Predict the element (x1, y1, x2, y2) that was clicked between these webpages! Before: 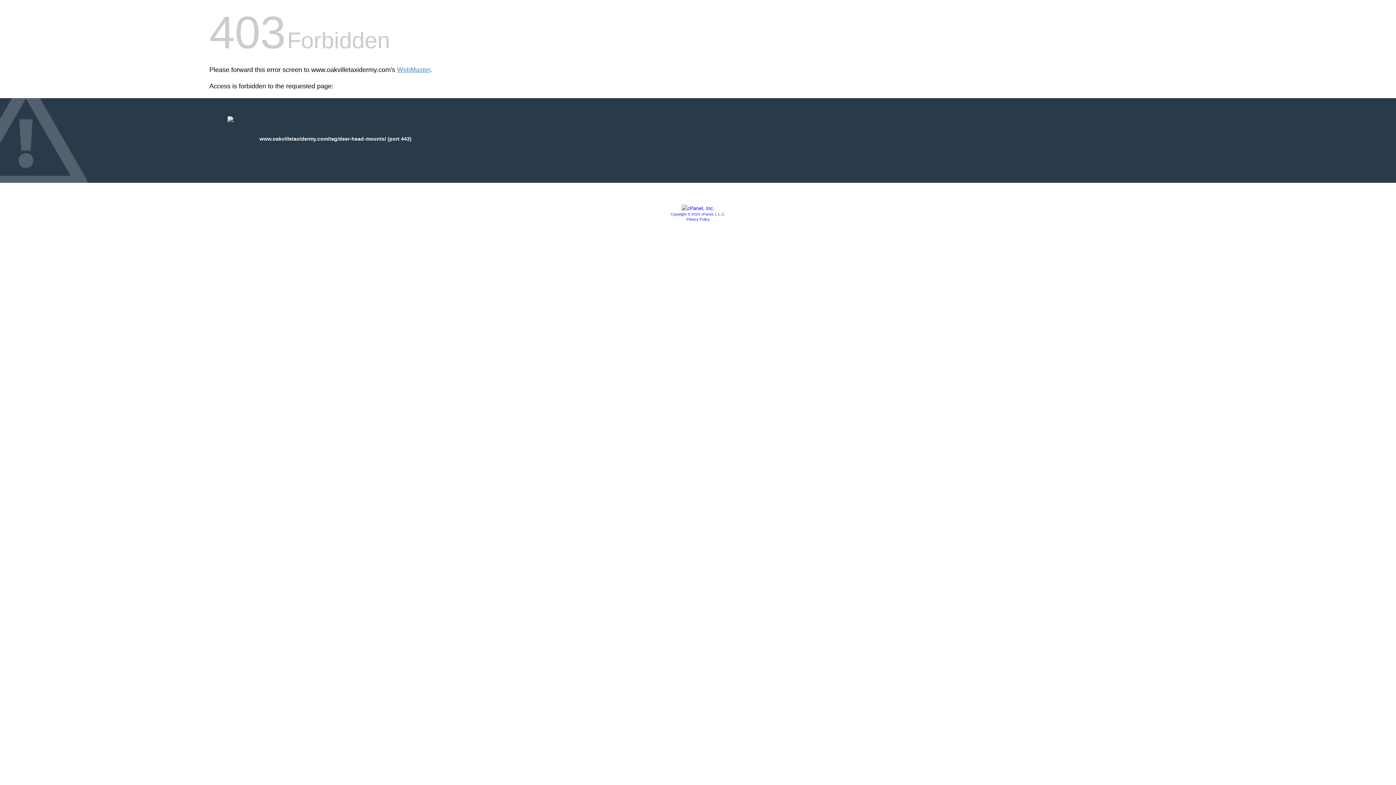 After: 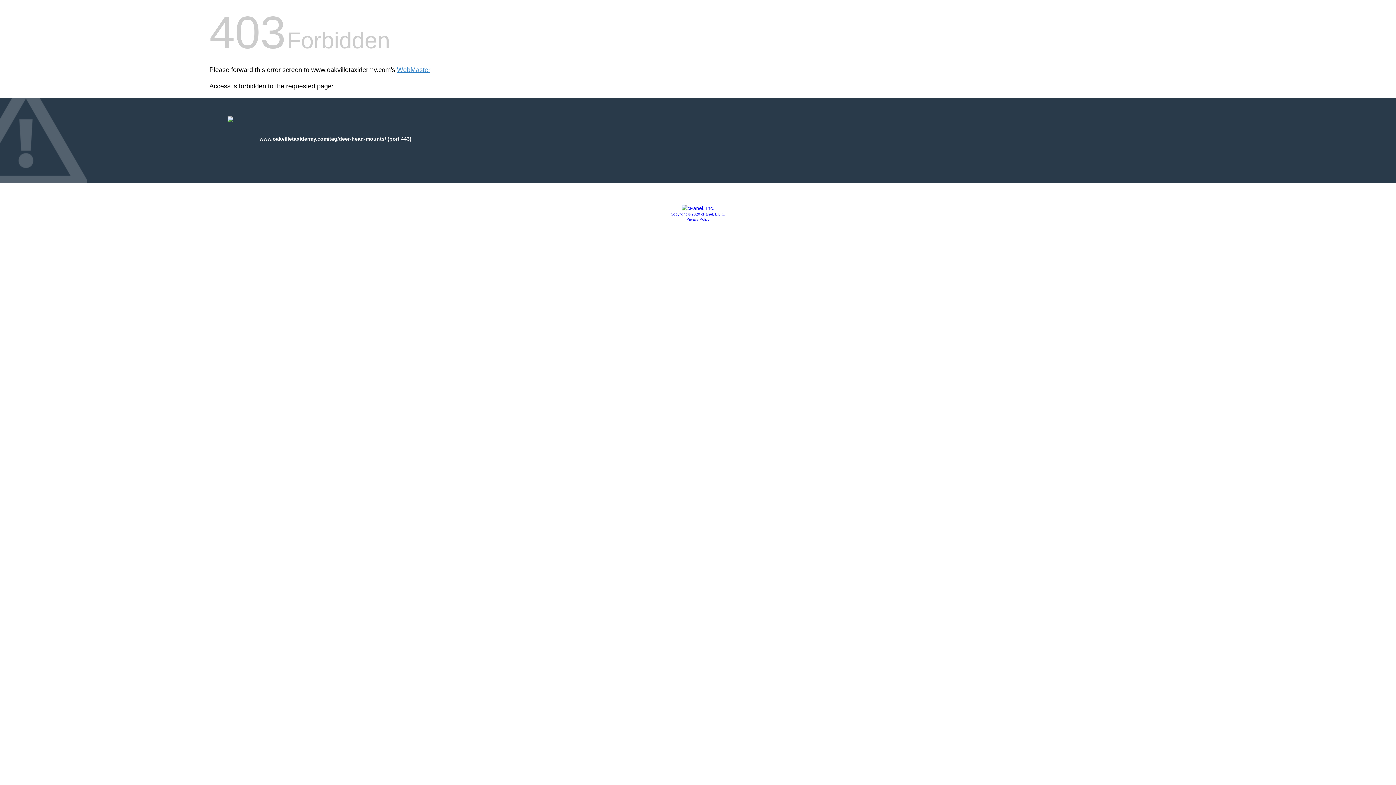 Action: label: Copyright © 2020 cPanel, L.L.C. bbox: (670, 212, 725, 216)